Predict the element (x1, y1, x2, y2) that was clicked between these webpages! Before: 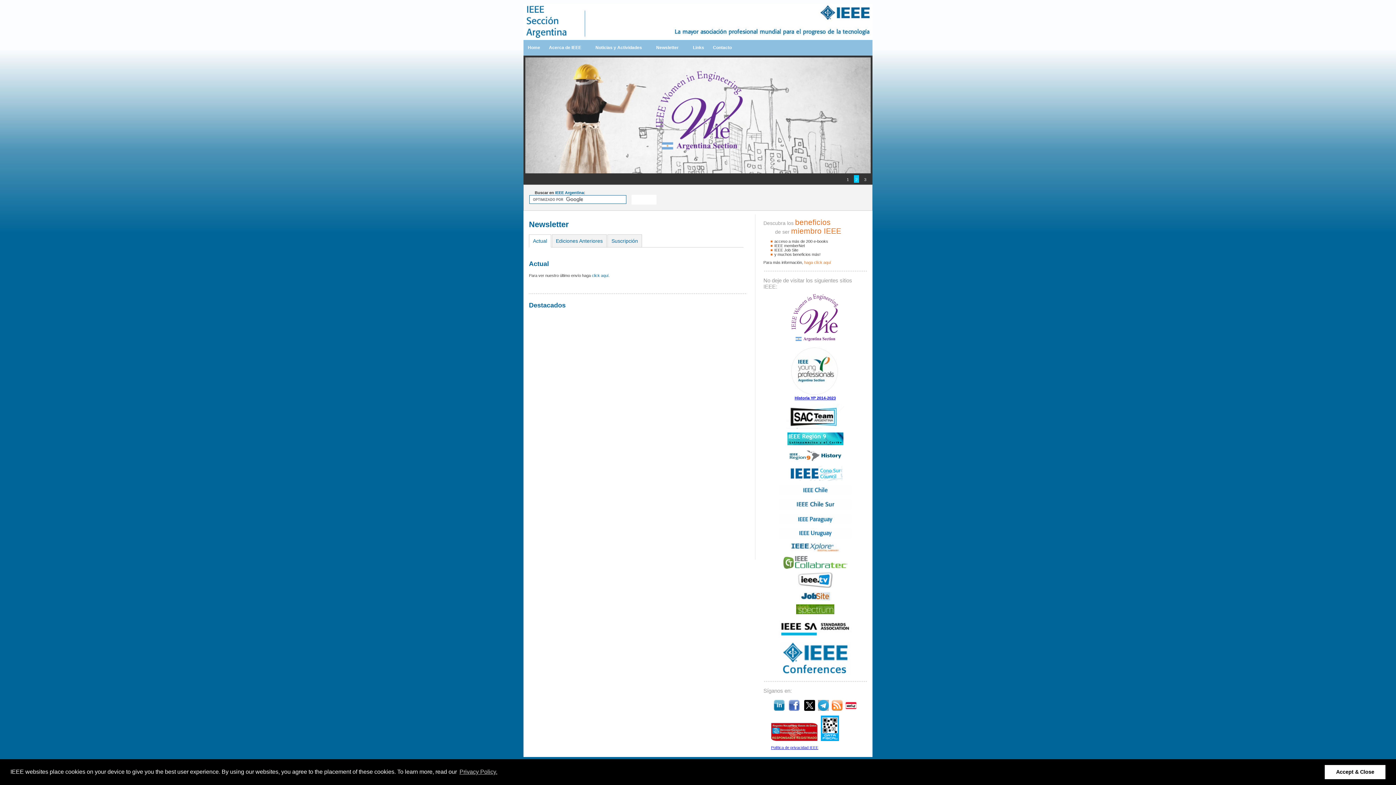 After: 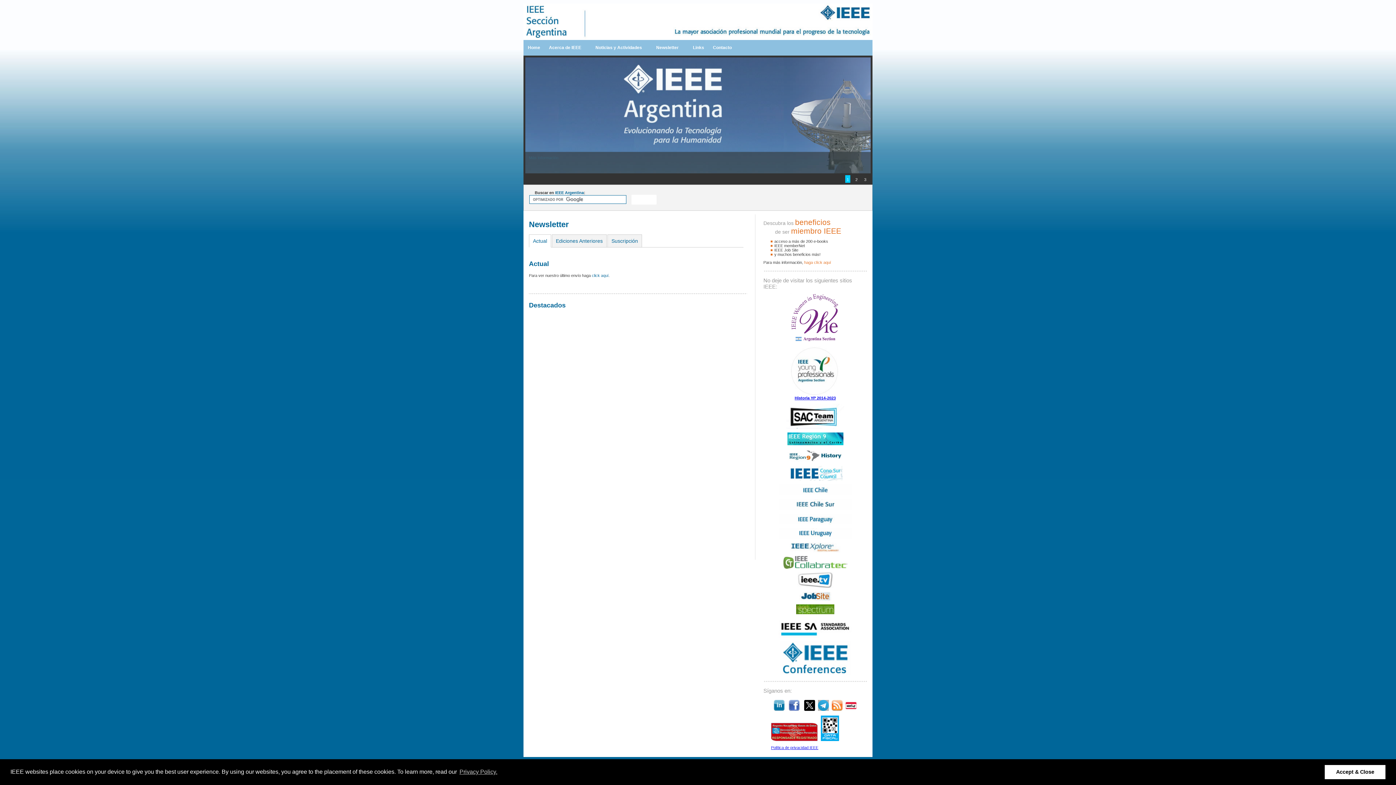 Action: bbox: (771, 737, 817, 742)